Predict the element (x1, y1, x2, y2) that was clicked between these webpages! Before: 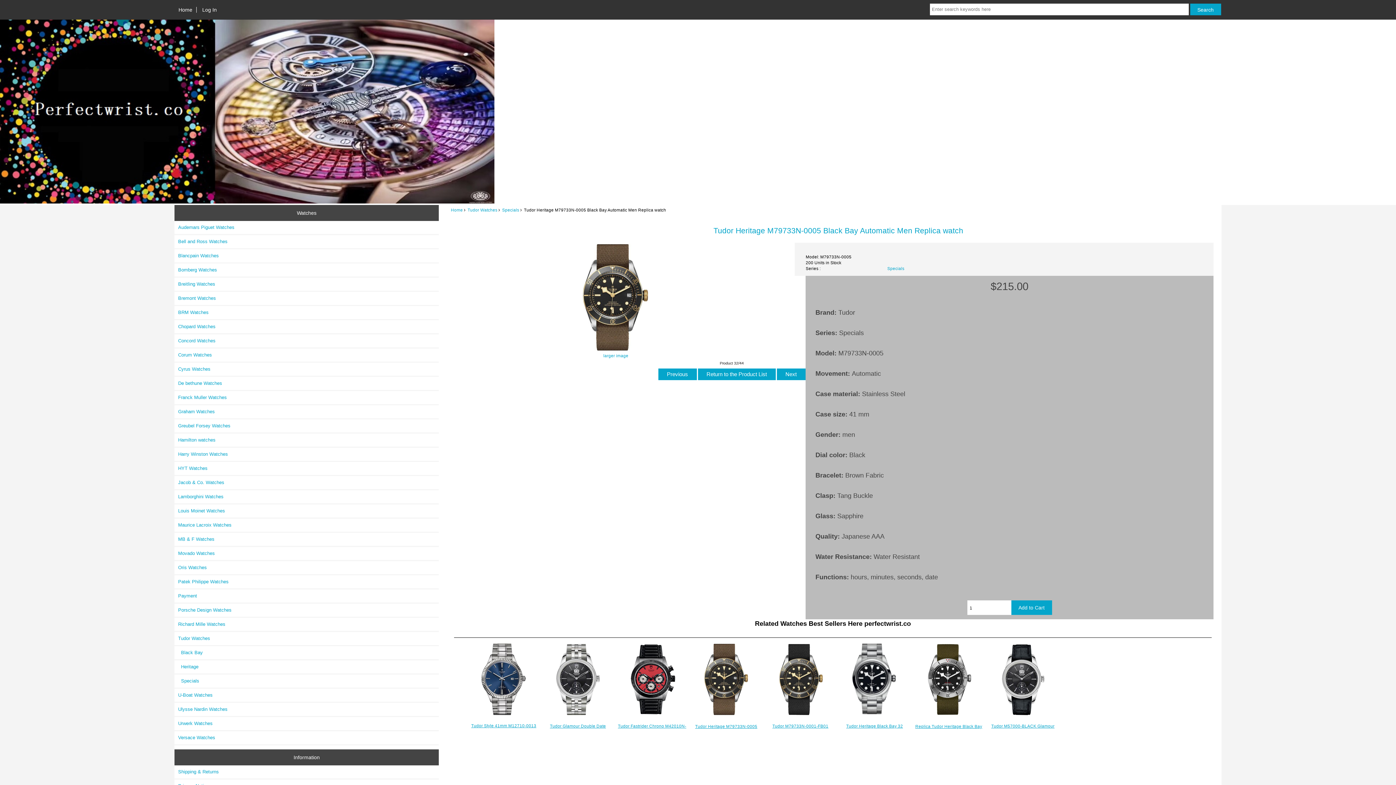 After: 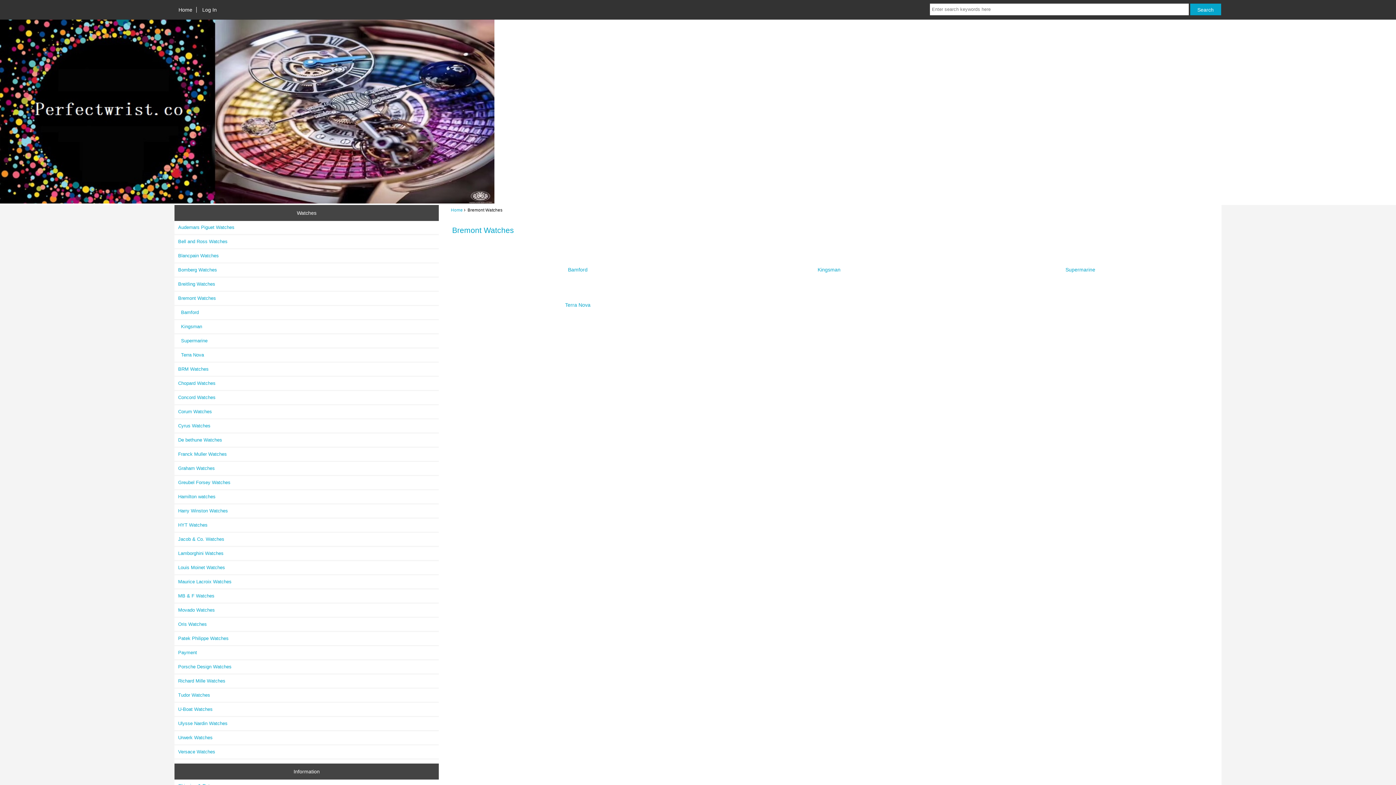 Action: bbox: (174, 291, 439, 304) label: Bremont Watches